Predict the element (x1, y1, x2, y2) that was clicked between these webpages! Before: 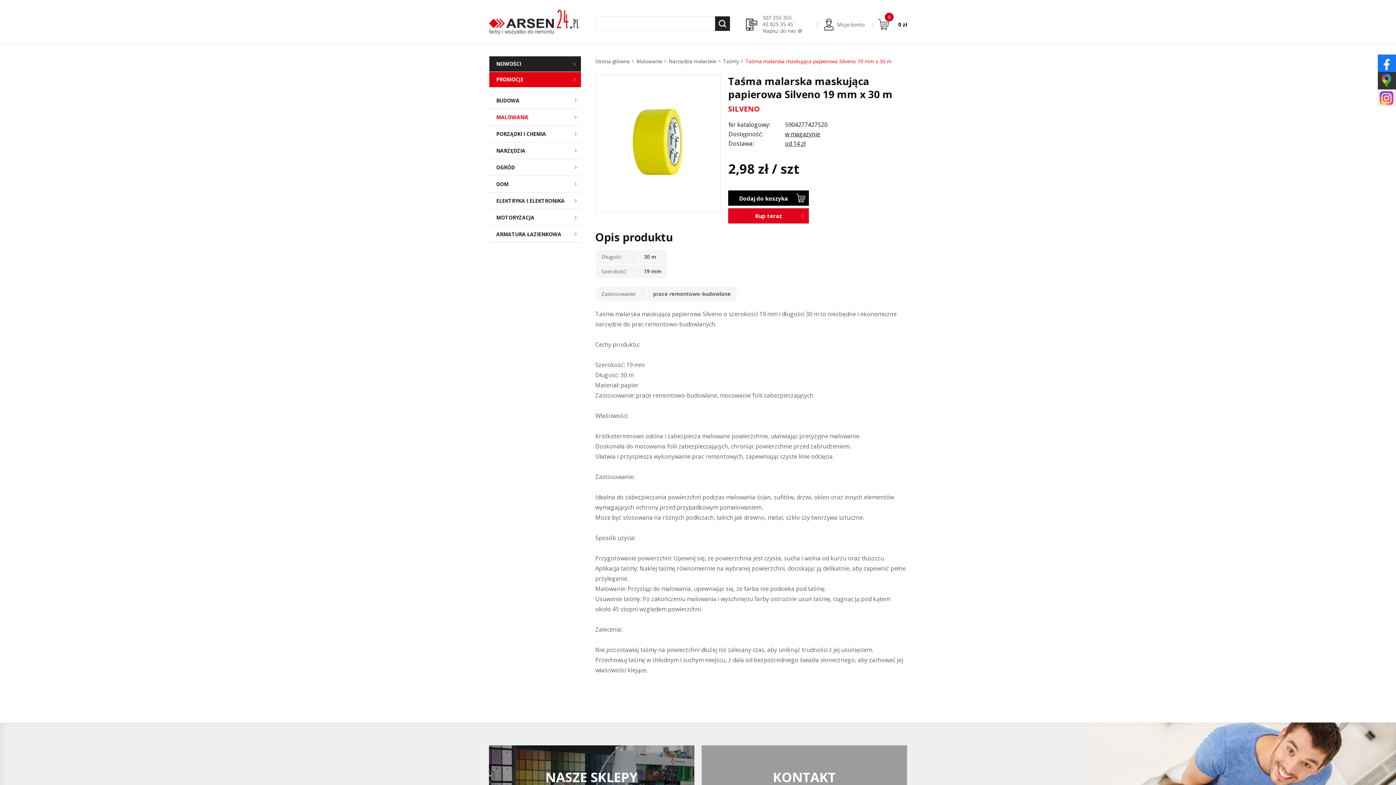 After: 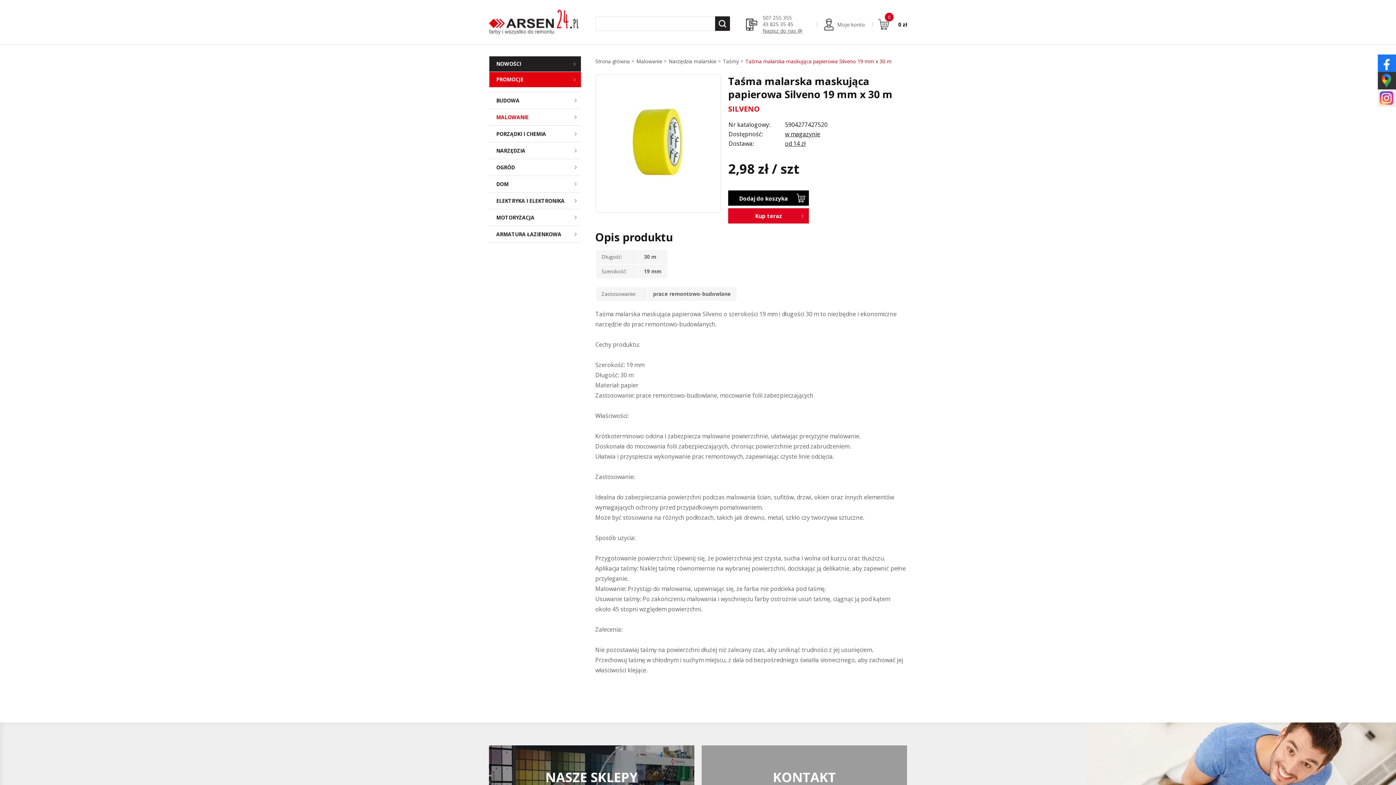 Action: label: Napisz do nas @ bbox: (762, 27, 802, 34)